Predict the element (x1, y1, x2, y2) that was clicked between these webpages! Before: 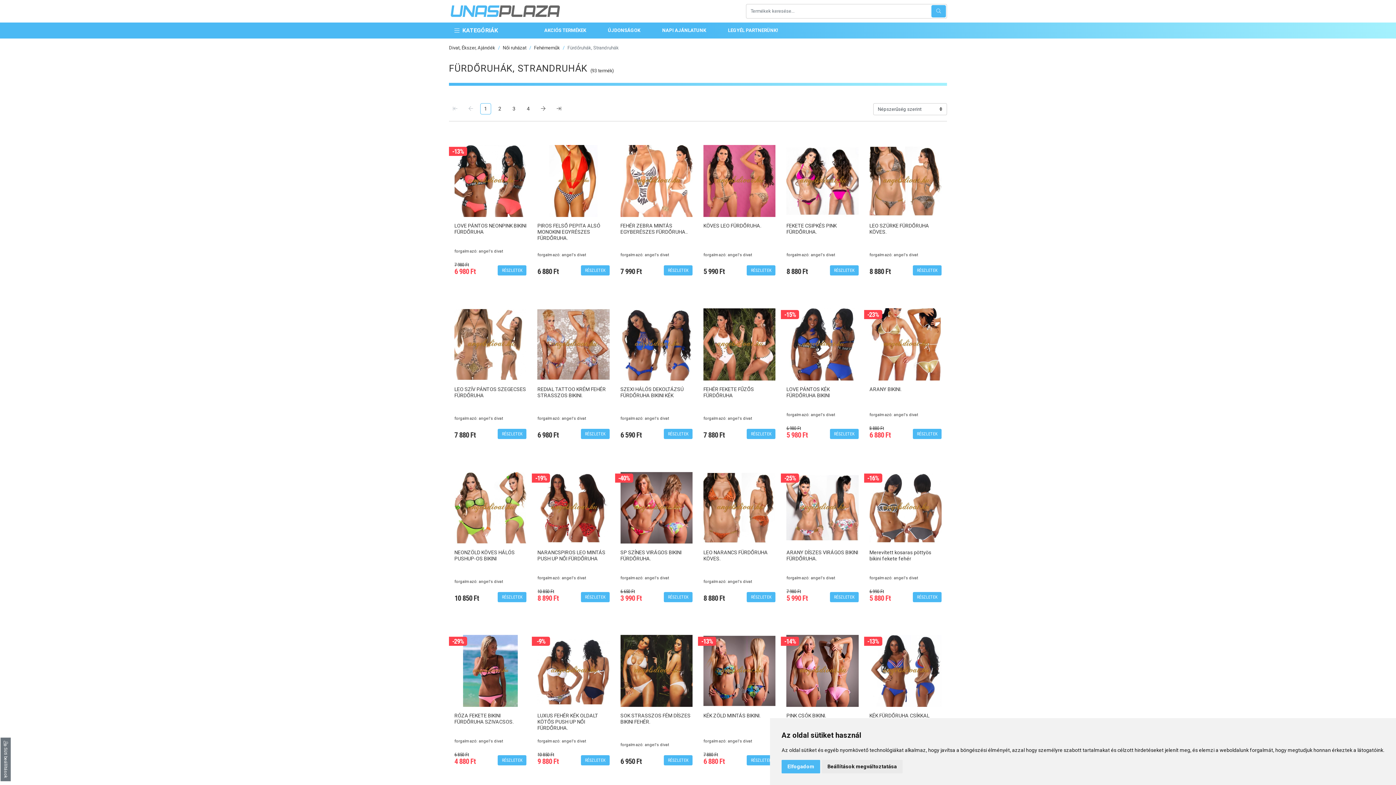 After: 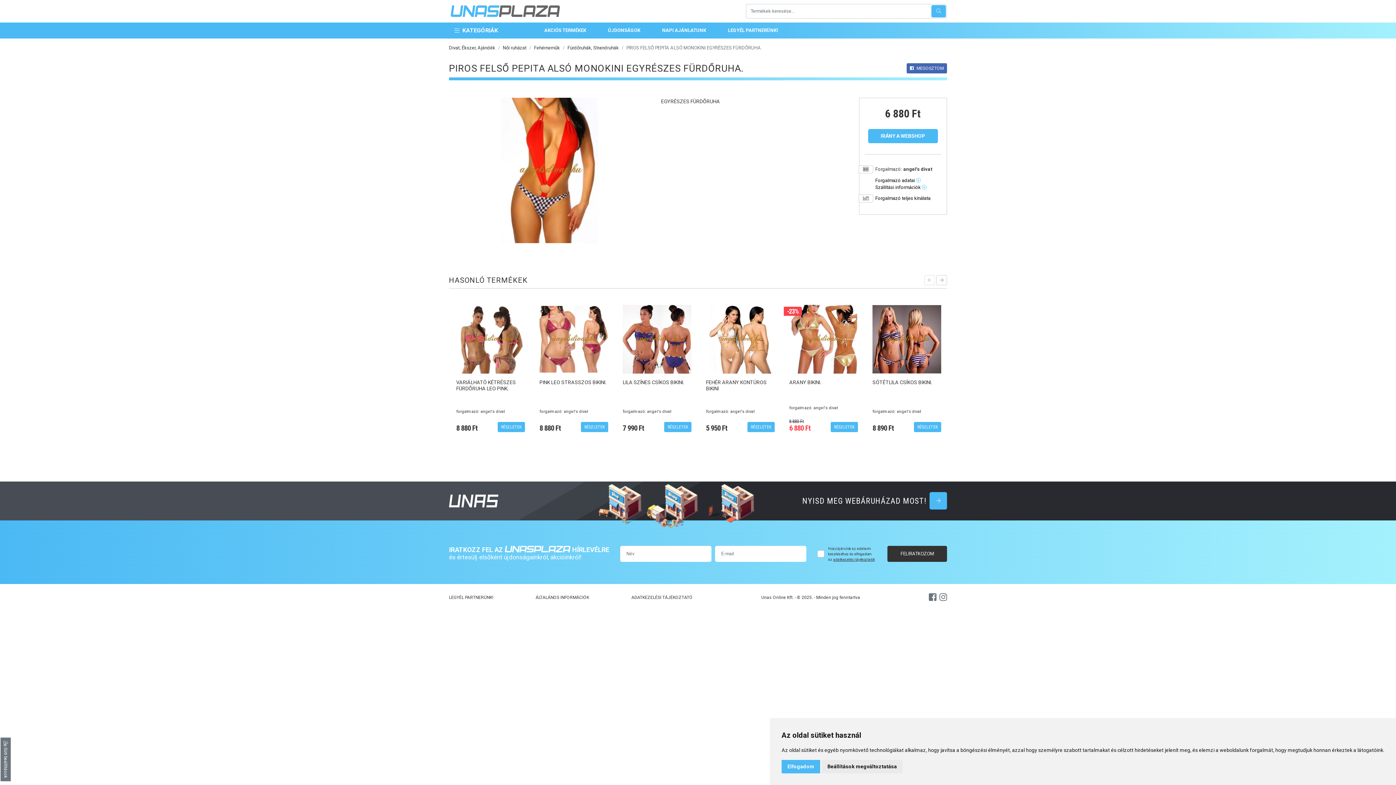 Action: bbox: (580, 265, 609, 275) label: RÉSZLETEK